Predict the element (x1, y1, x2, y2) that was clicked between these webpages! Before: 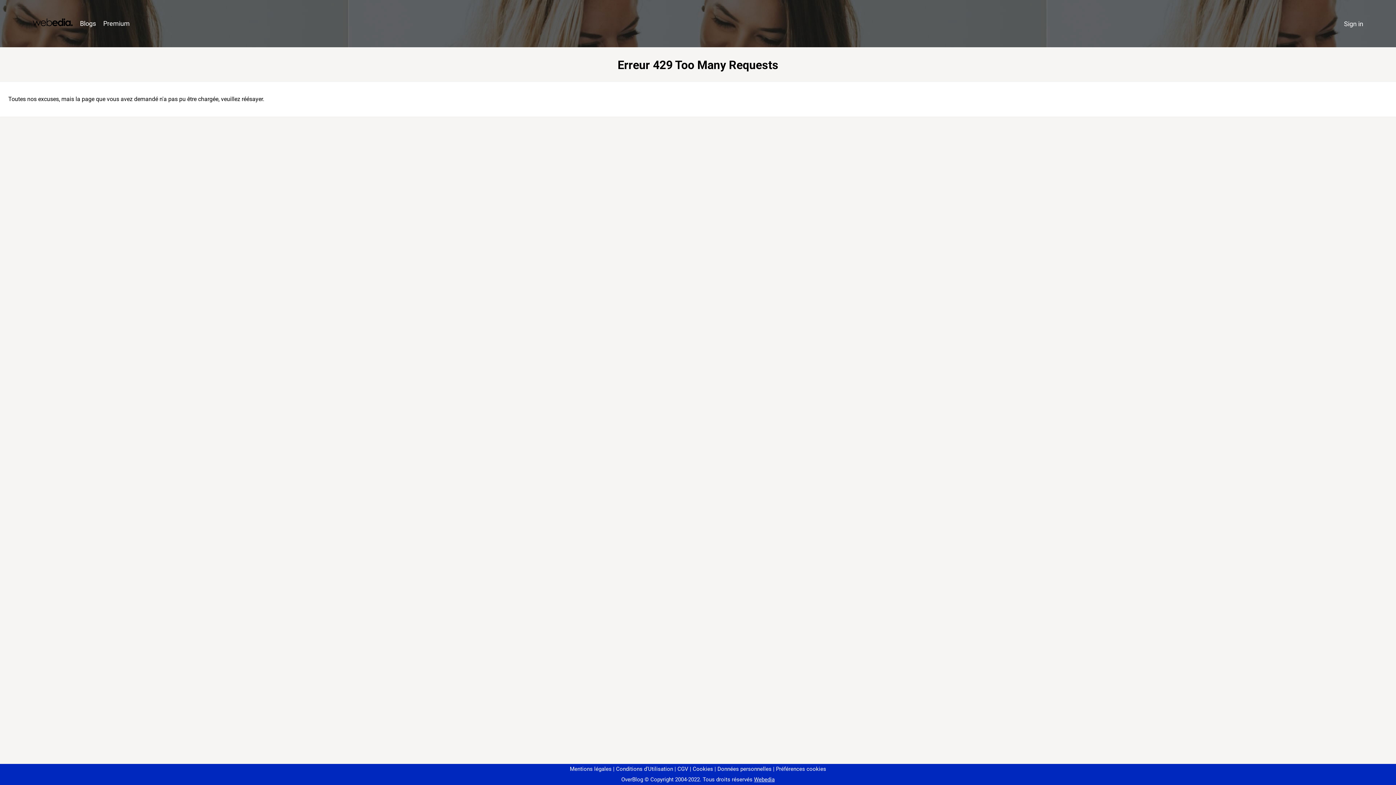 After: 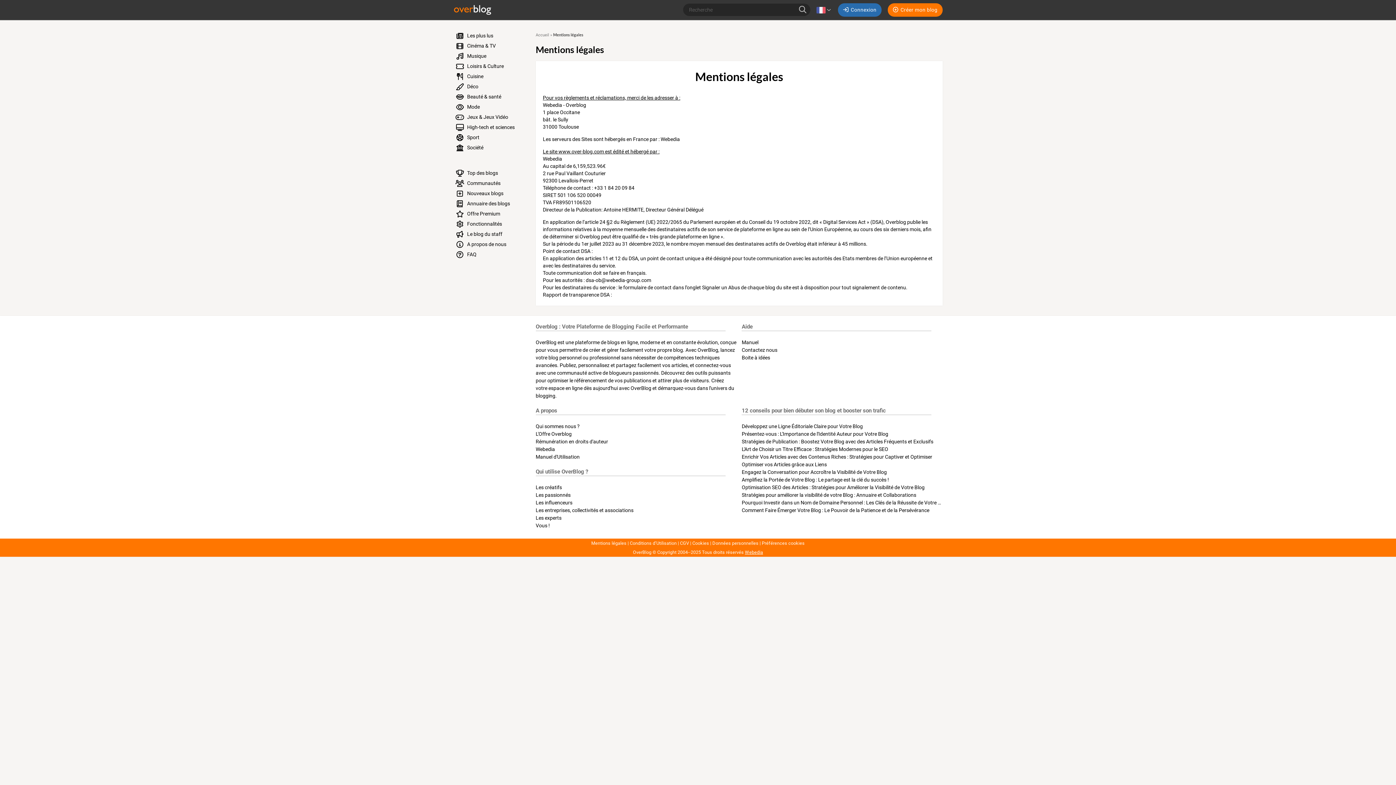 Action: bbox: (570, 766, 611, 772) label: Mentions légales